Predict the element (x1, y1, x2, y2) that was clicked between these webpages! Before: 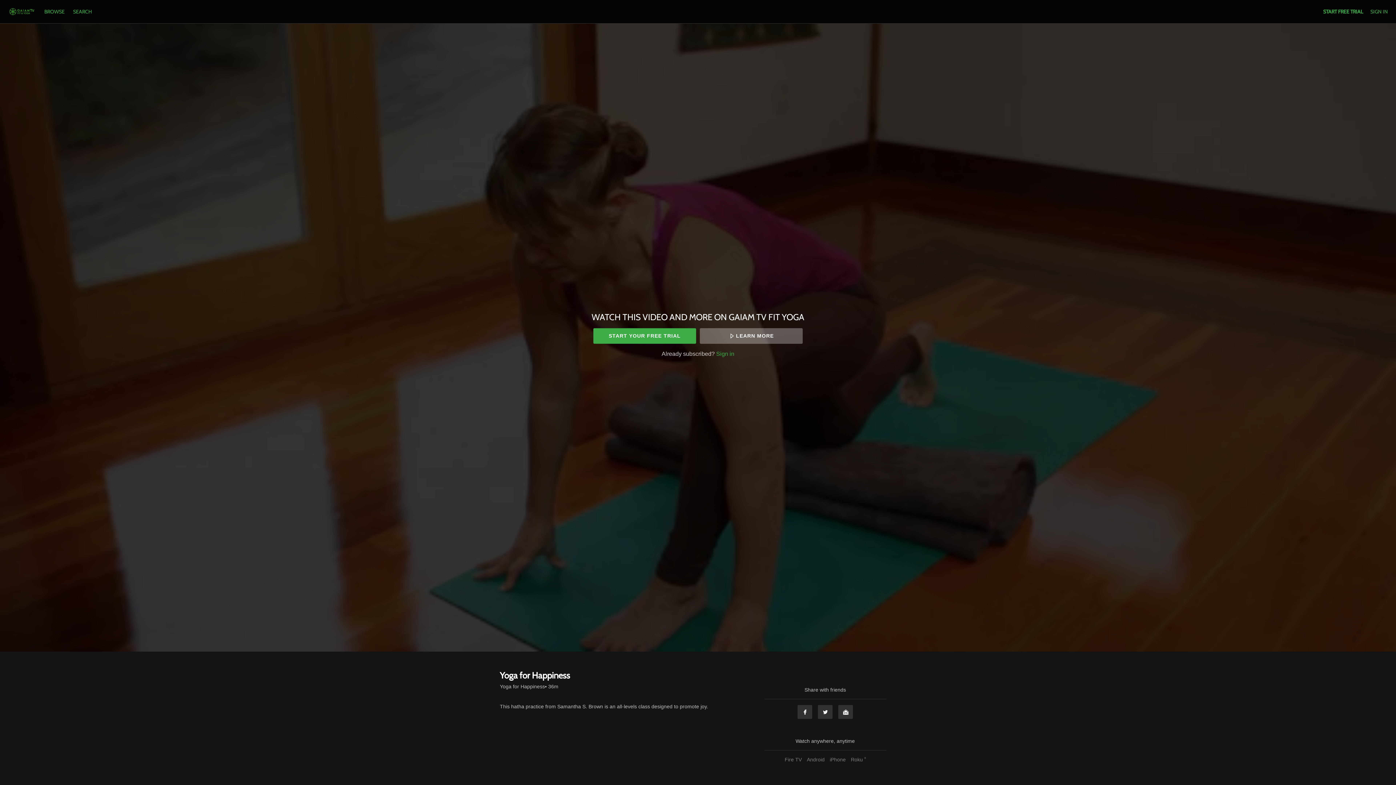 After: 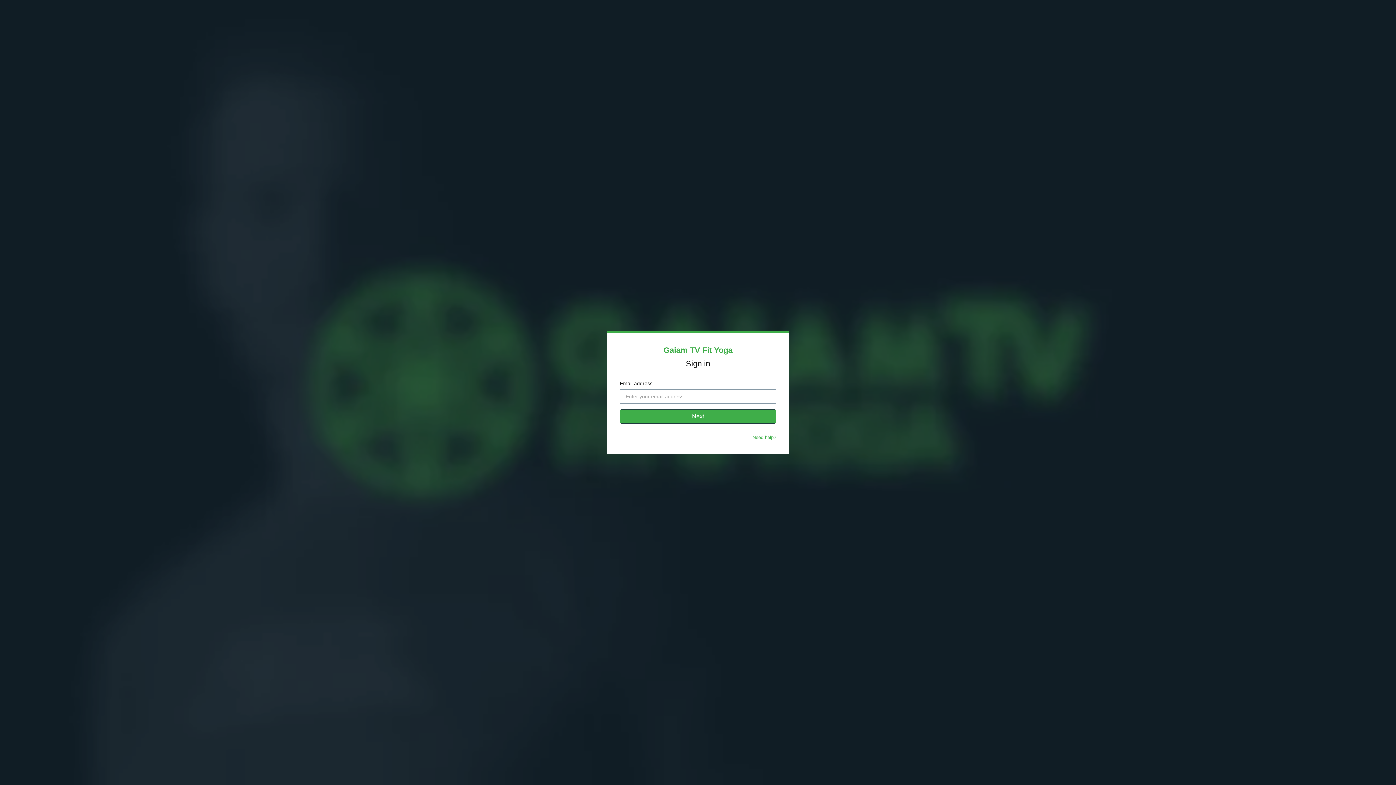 Action: bbox: (716, 350, 734, 357) label: Sign in